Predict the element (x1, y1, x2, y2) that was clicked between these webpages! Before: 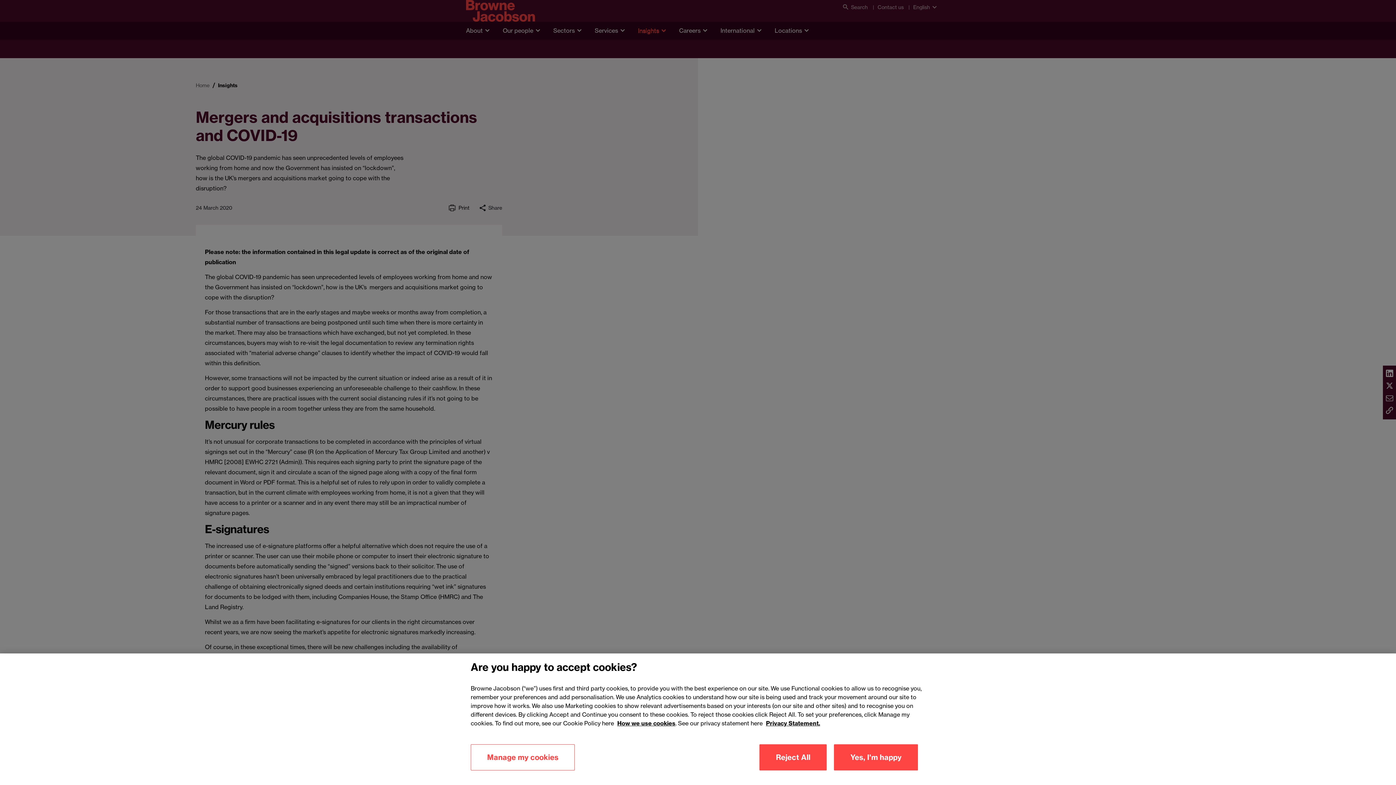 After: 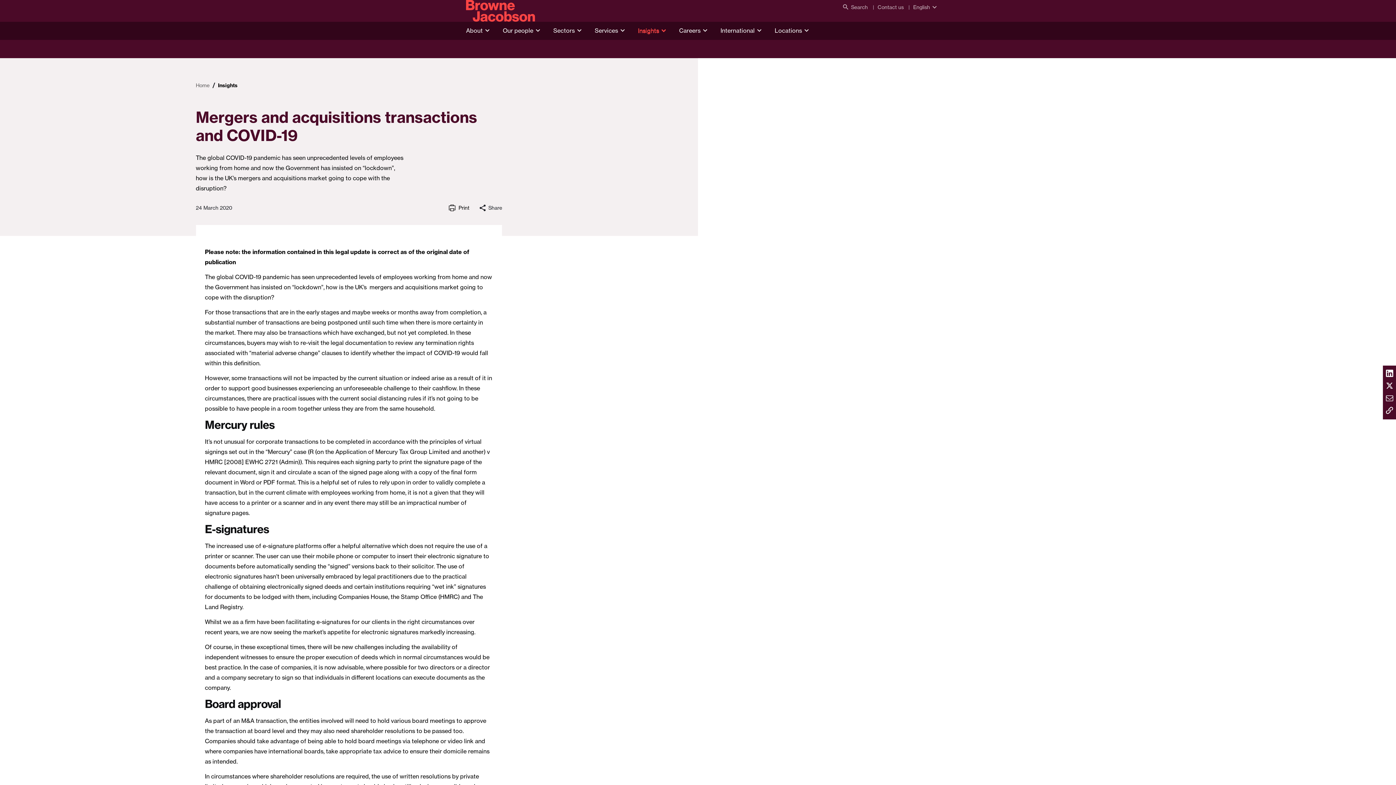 Action: label: Yes, I'm happy bbox: (834, 744, 918, 770)